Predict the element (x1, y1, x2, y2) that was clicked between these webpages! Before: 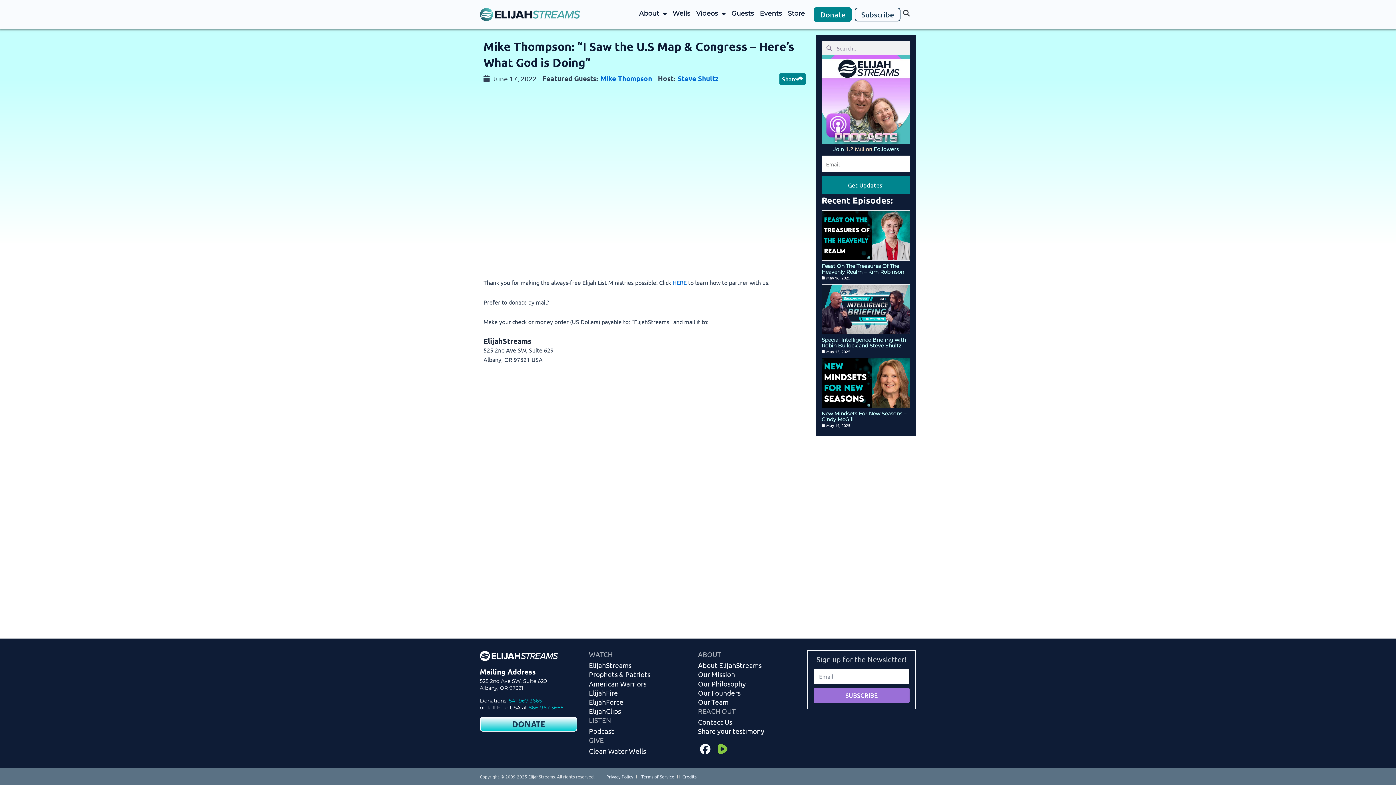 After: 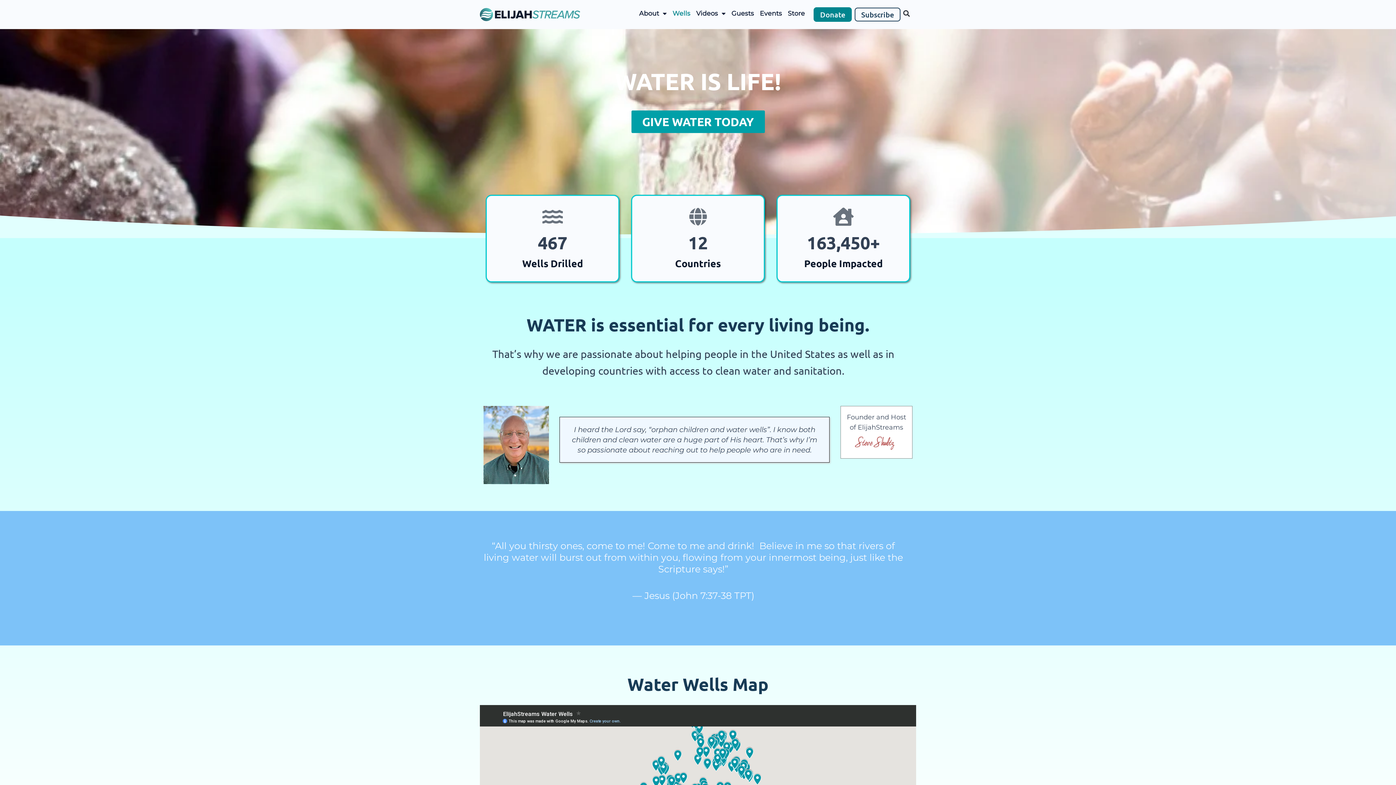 Action: label: Wells bbox: (672, 7, 690, 19)